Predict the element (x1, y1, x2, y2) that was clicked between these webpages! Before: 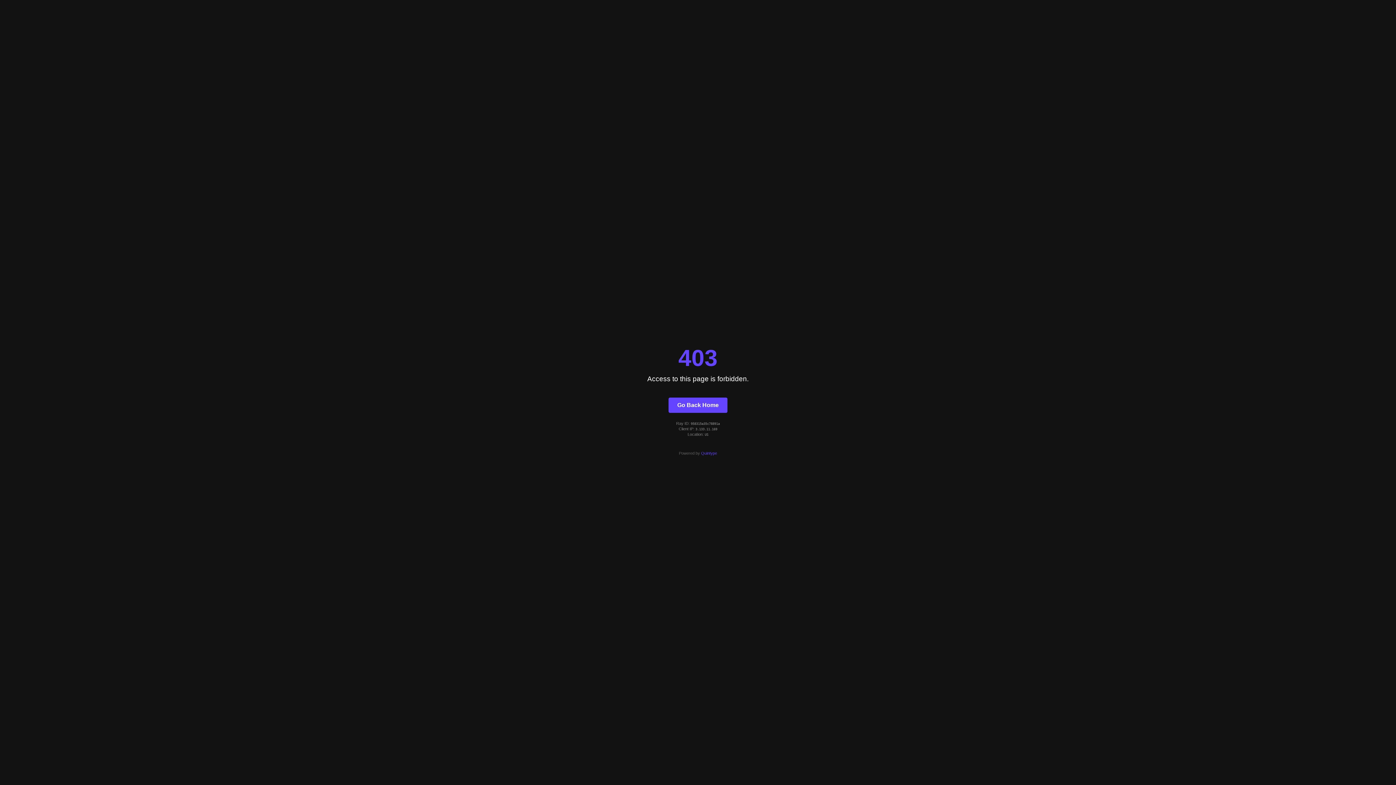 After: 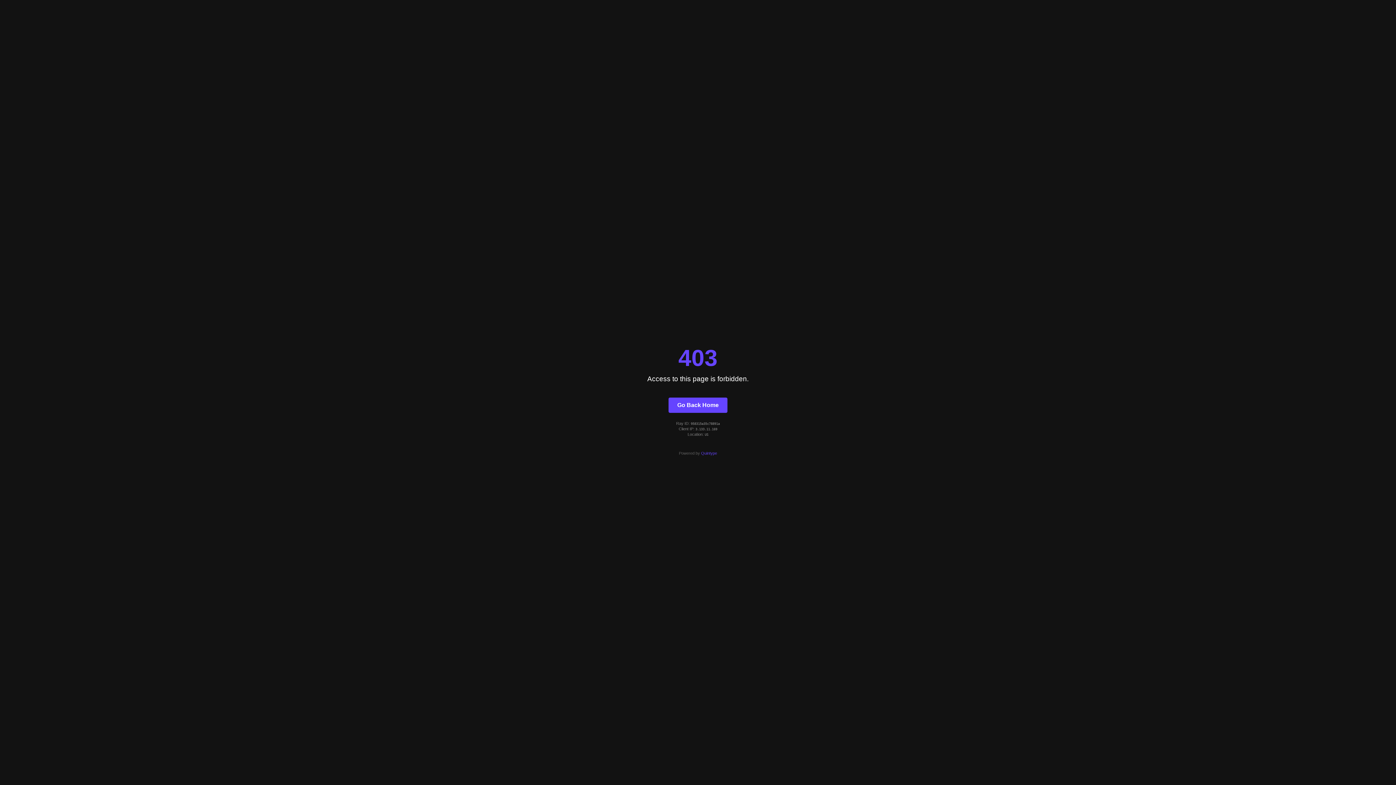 Action: bbox: (701, 451, 717, 455) label: Quintype